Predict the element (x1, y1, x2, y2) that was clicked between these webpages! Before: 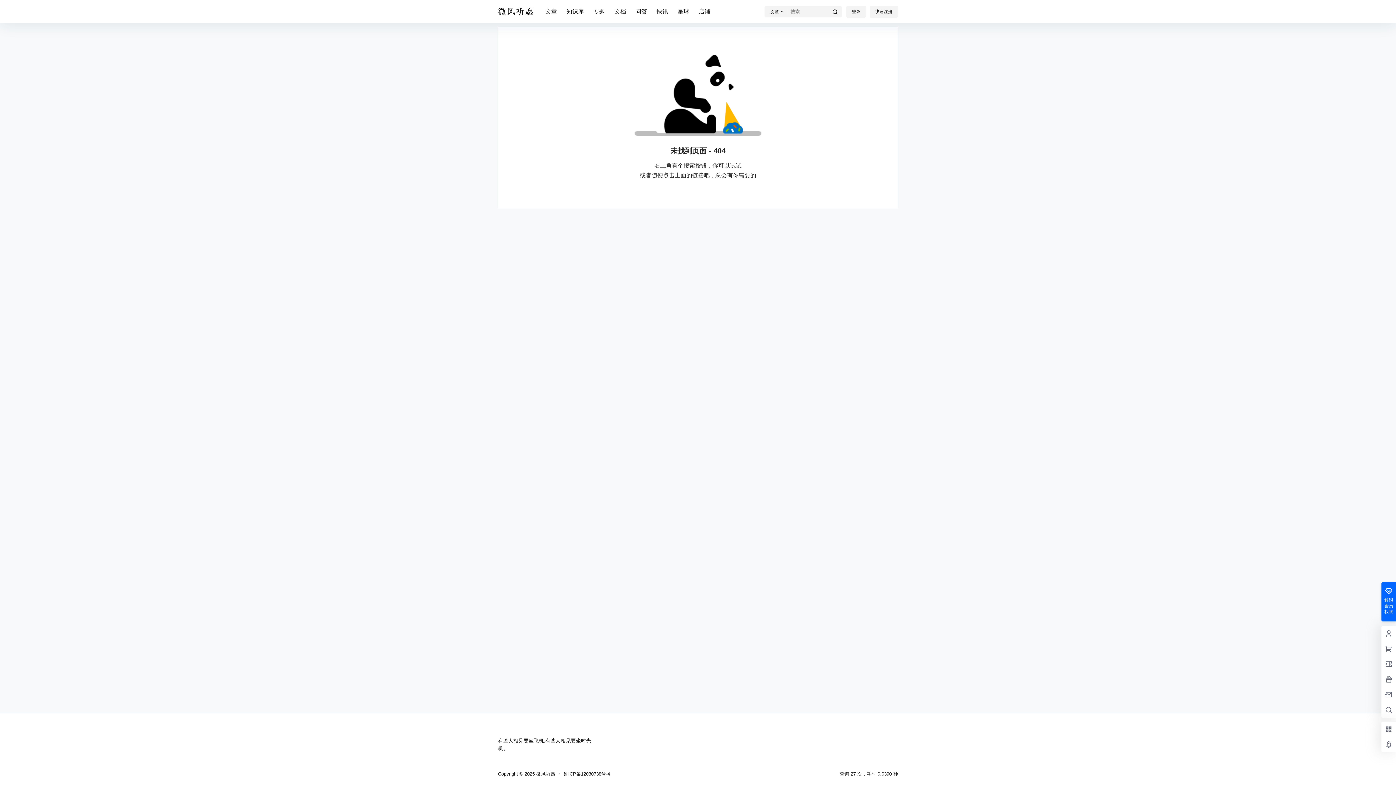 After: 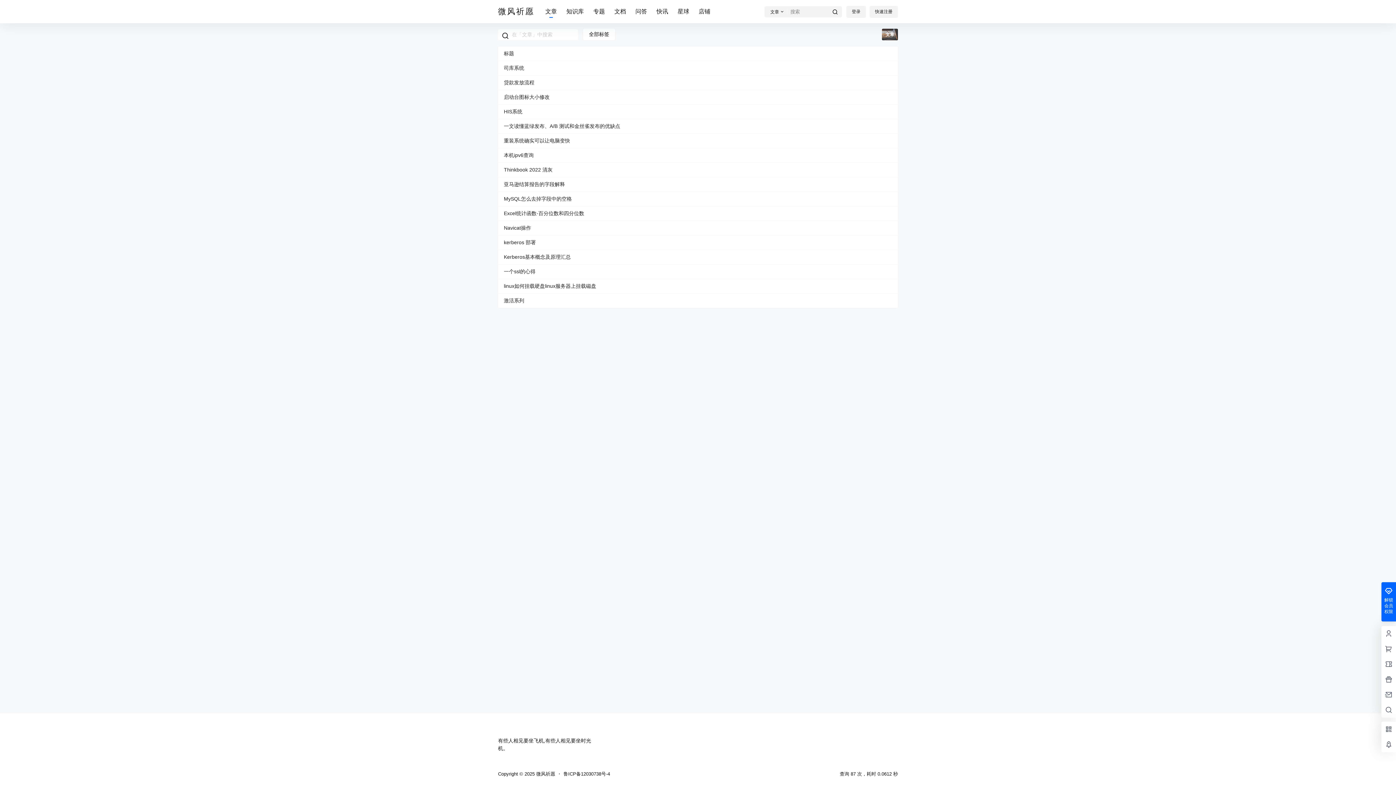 Action: label: 文章 bbox: (545, 1, 557, 22)